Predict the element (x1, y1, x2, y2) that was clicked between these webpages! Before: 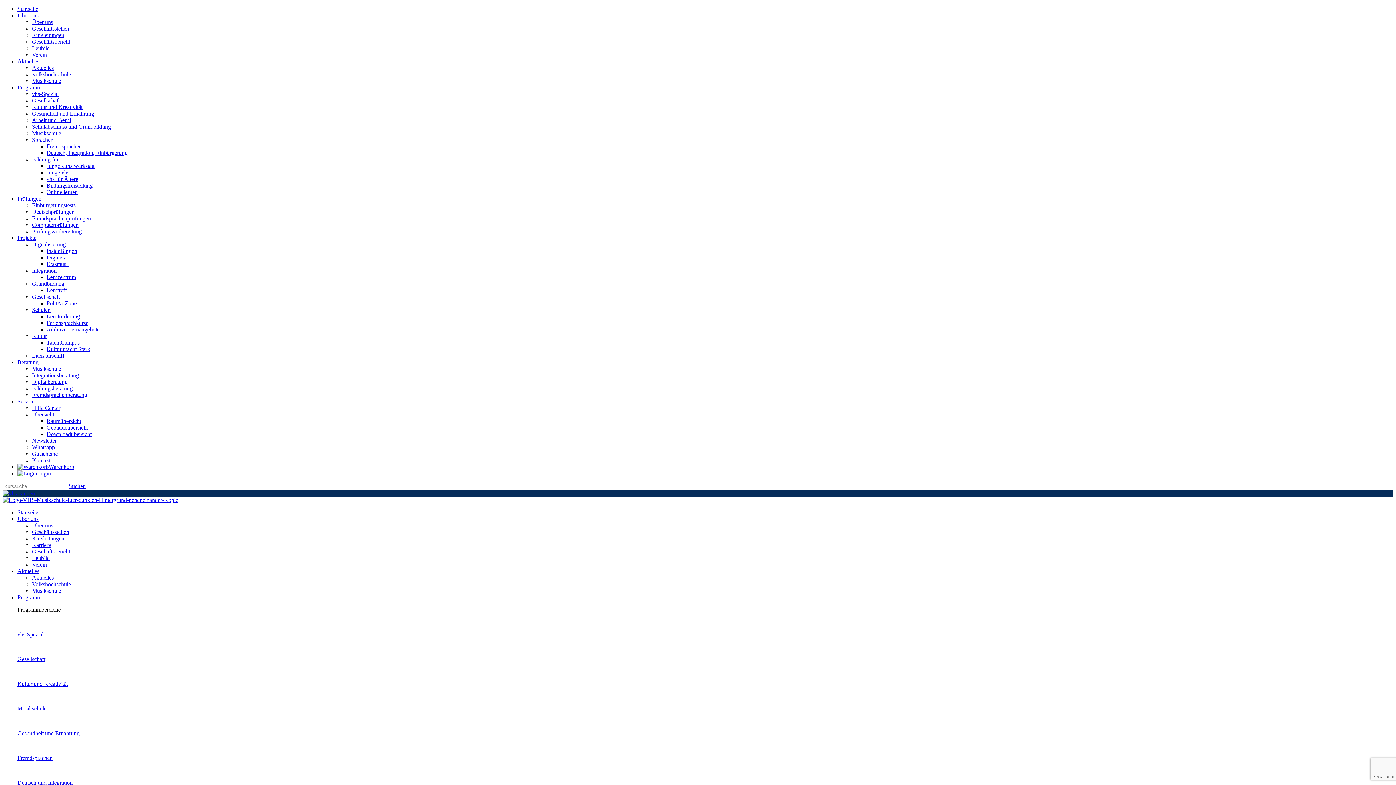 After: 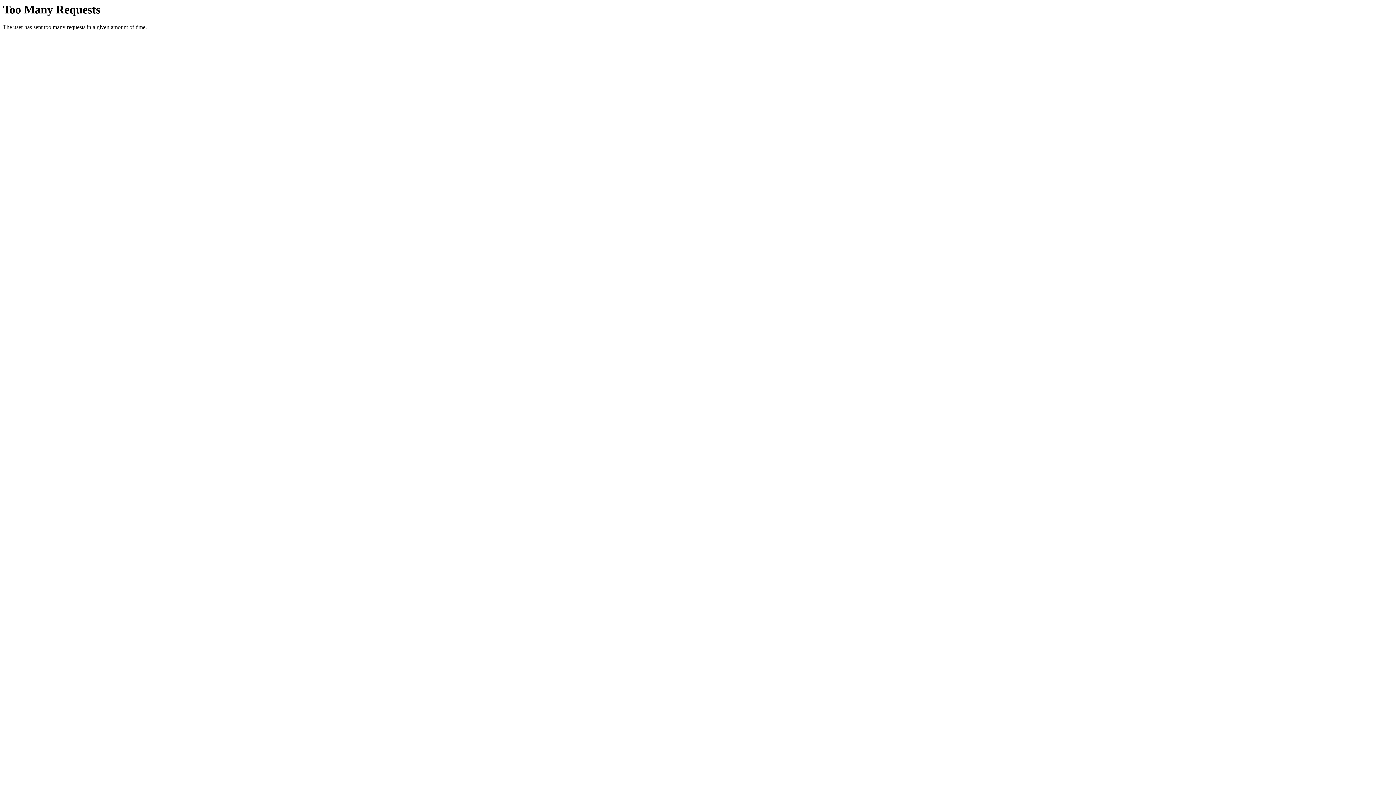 Action: bbox: (32, 38, 70, 44) label: Geschäftsbericht